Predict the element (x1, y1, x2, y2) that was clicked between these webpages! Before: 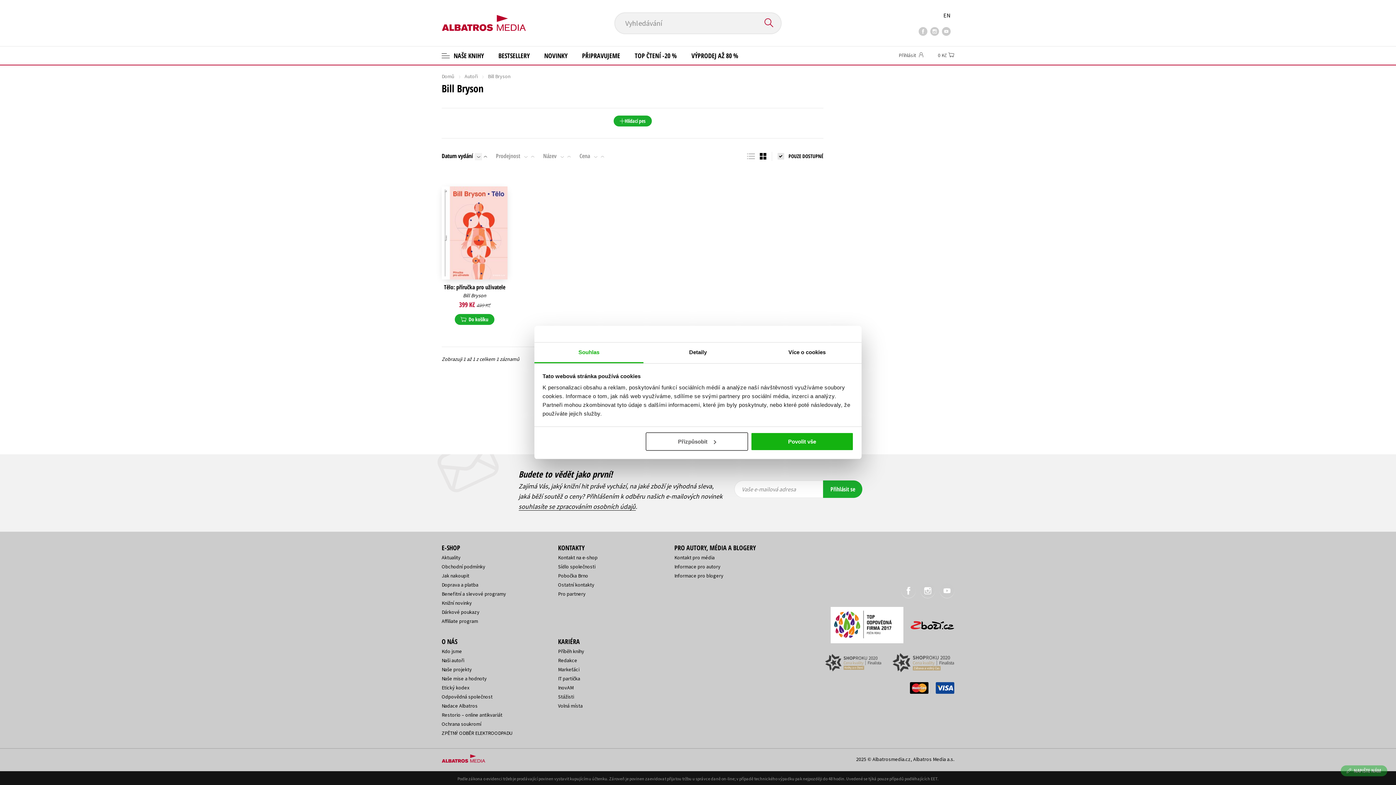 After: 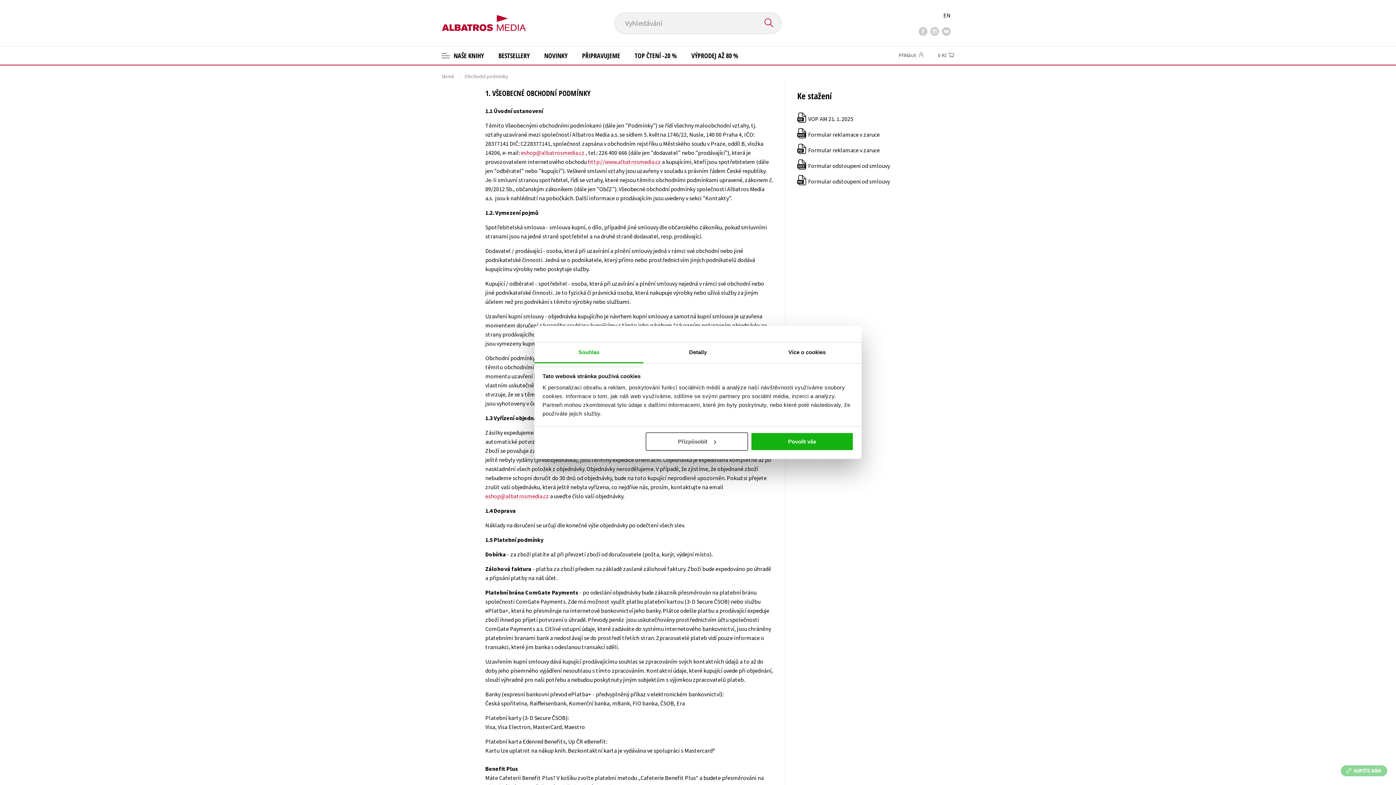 Action: label: Obchodní podmínky bbox: (441, 563, 485, 570)